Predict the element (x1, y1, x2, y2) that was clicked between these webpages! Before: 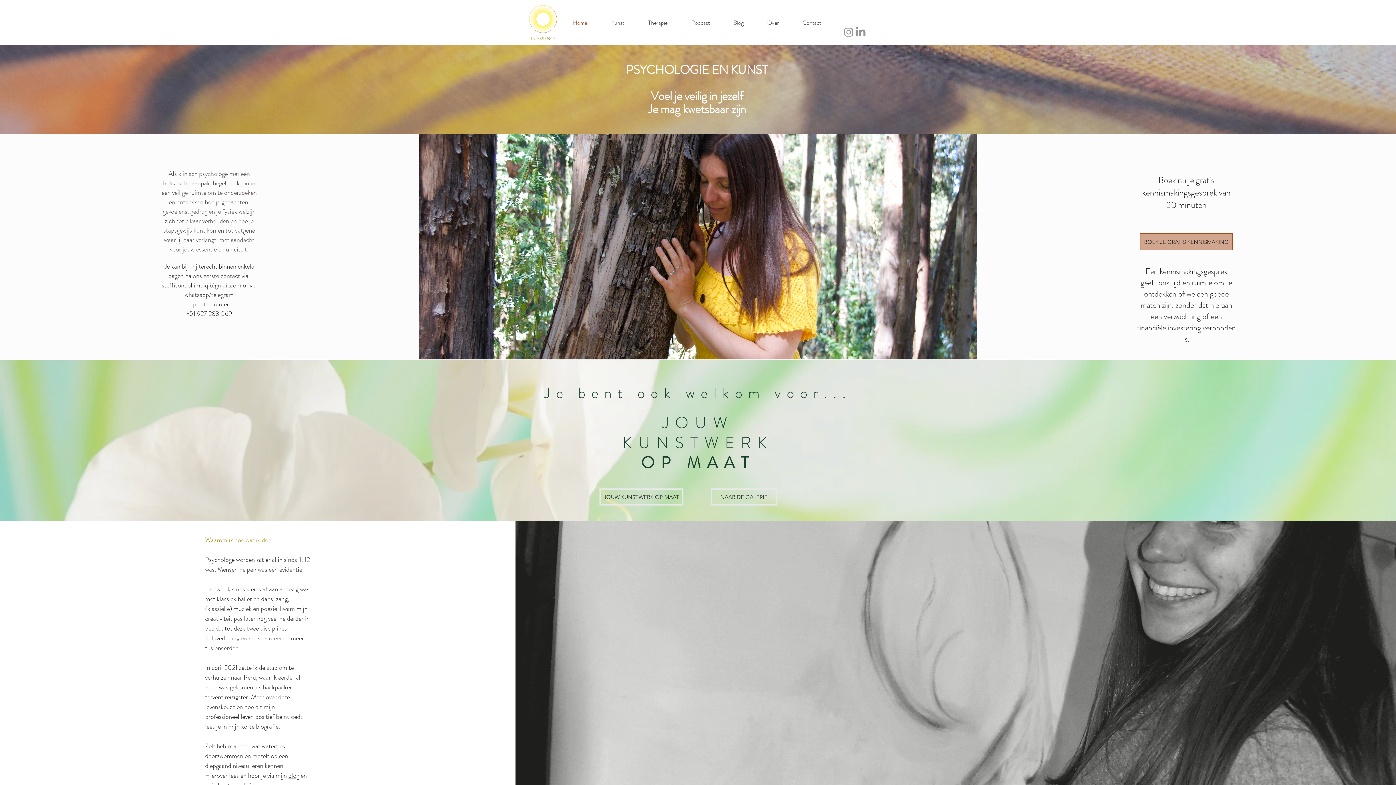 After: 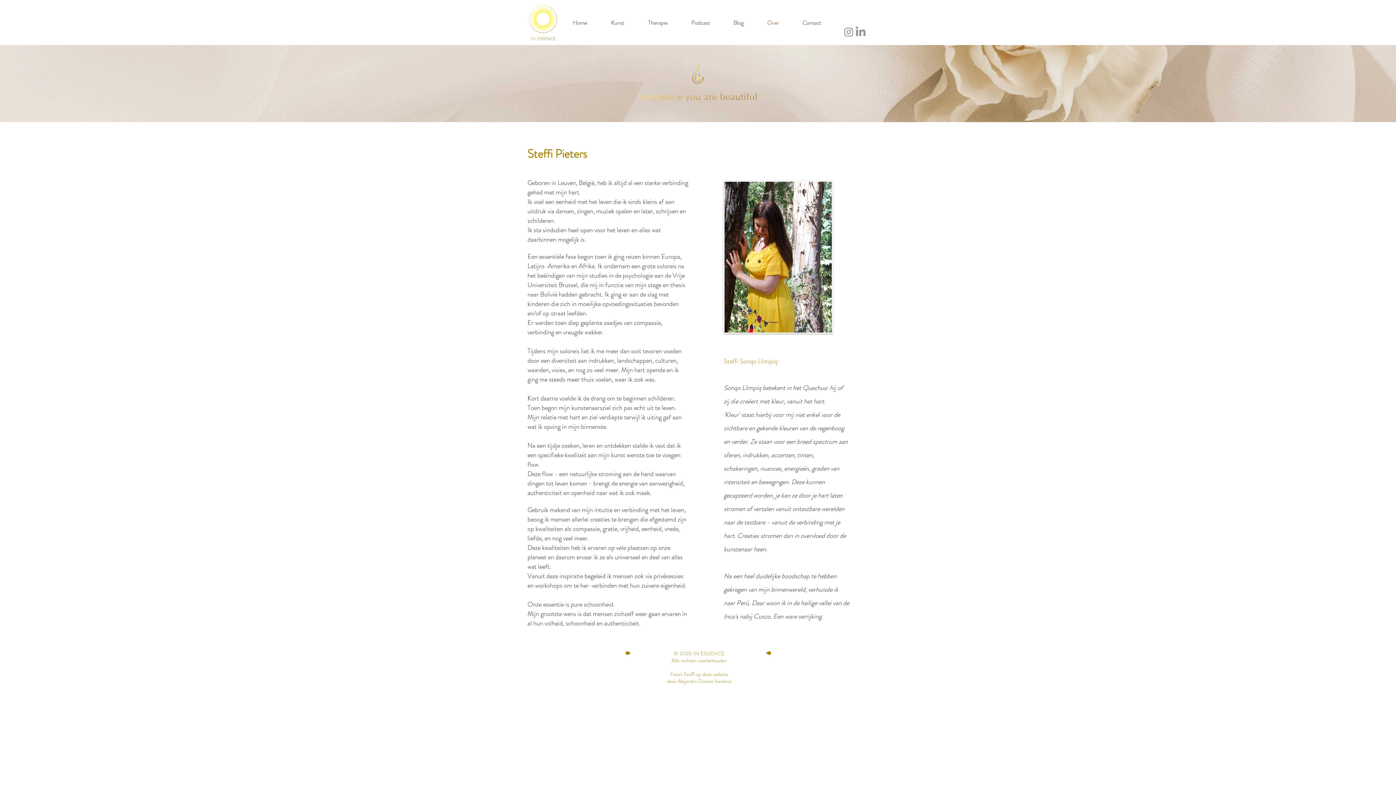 Action: label: Over bbox: (755, 15, 790, 30)